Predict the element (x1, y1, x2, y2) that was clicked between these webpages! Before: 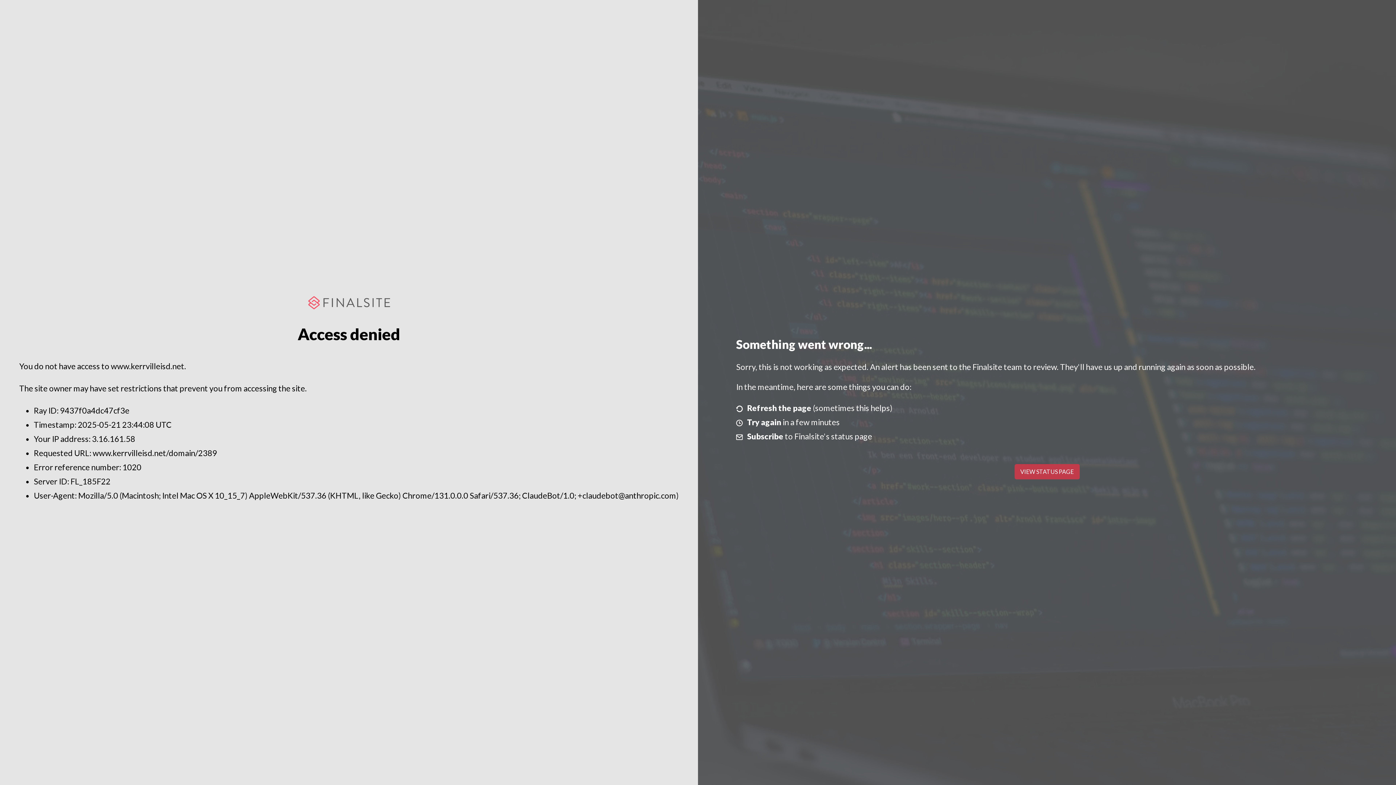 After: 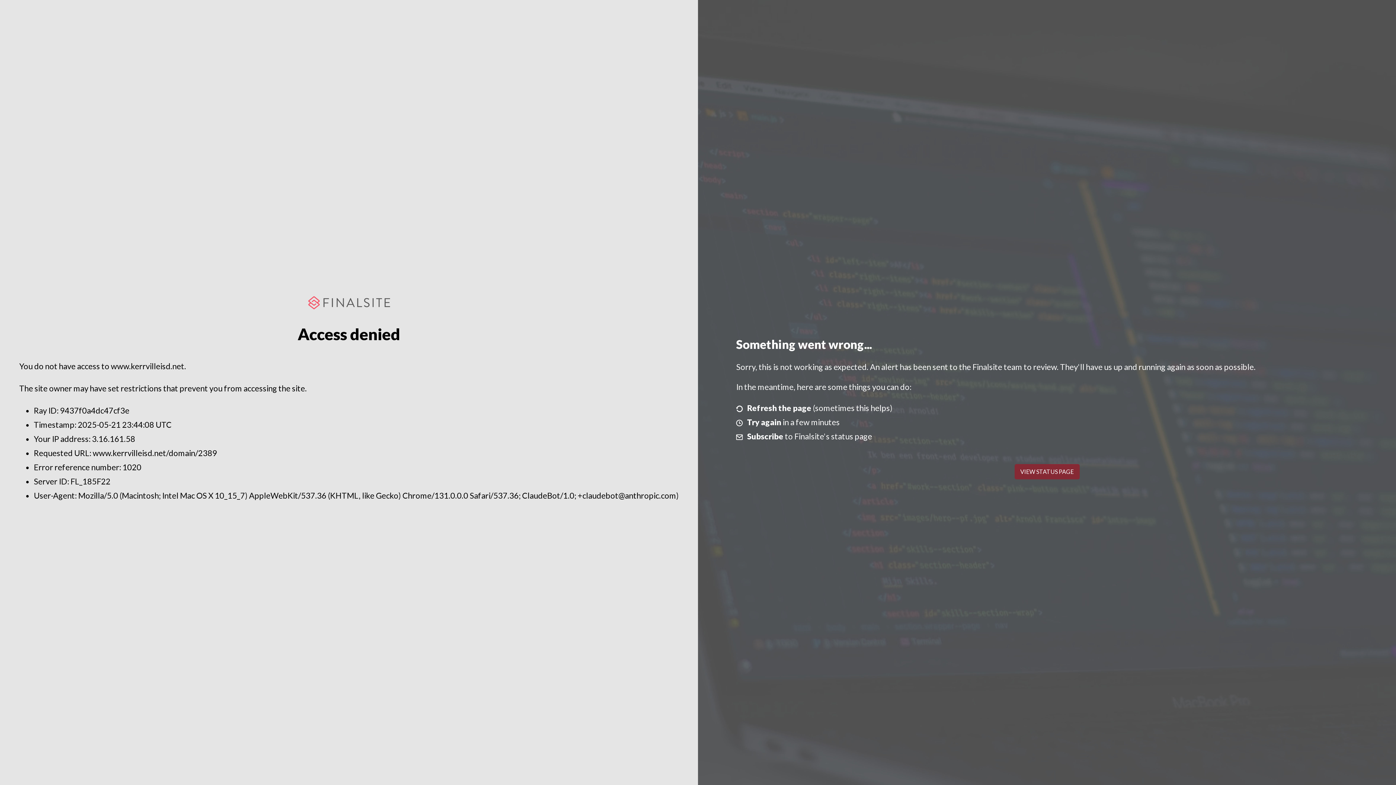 Action: bbox: (1014, 464, 1079, 479) label: VIEW STATUS PAGE